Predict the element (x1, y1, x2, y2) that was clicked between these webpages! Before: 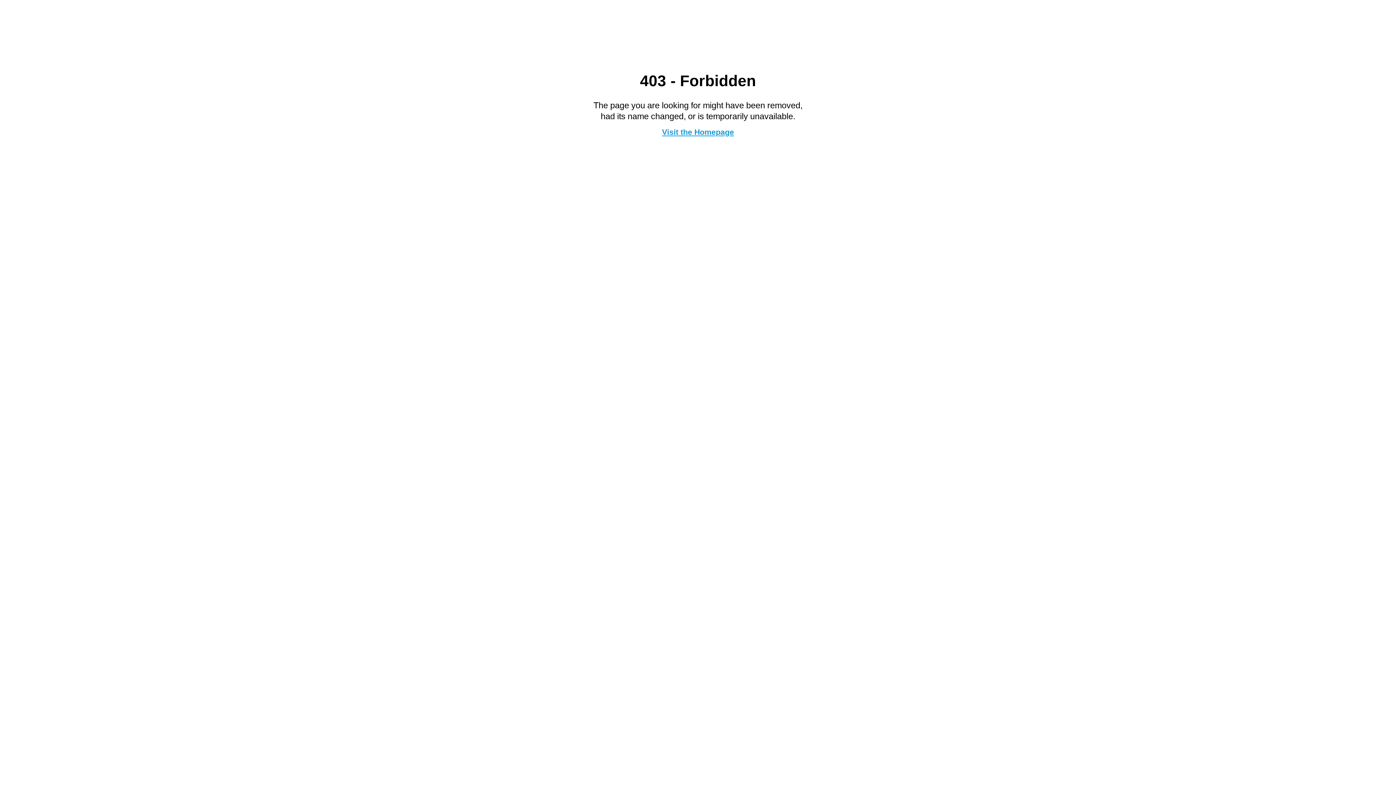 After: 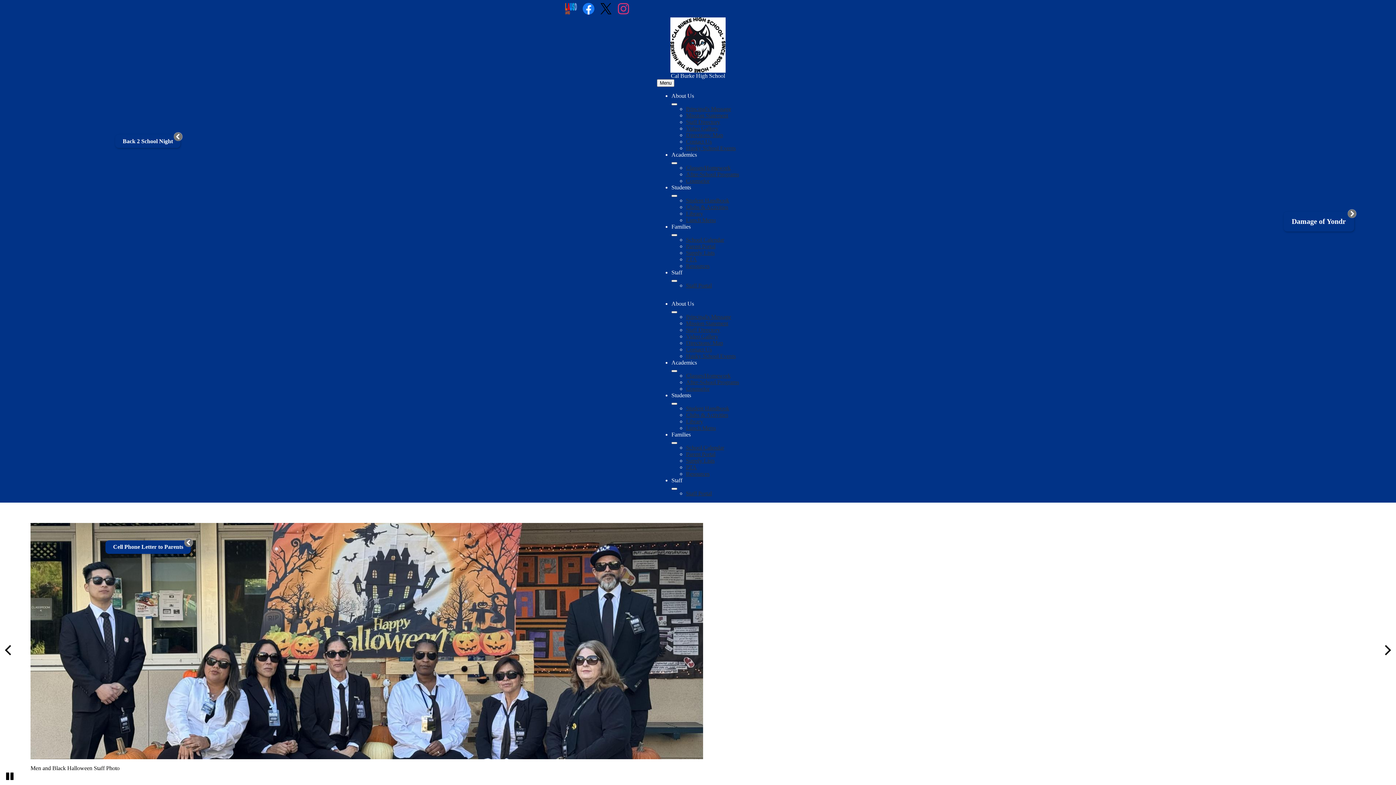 Action: label: Visit the Homepage bbox: (662, 127, 734, 136)